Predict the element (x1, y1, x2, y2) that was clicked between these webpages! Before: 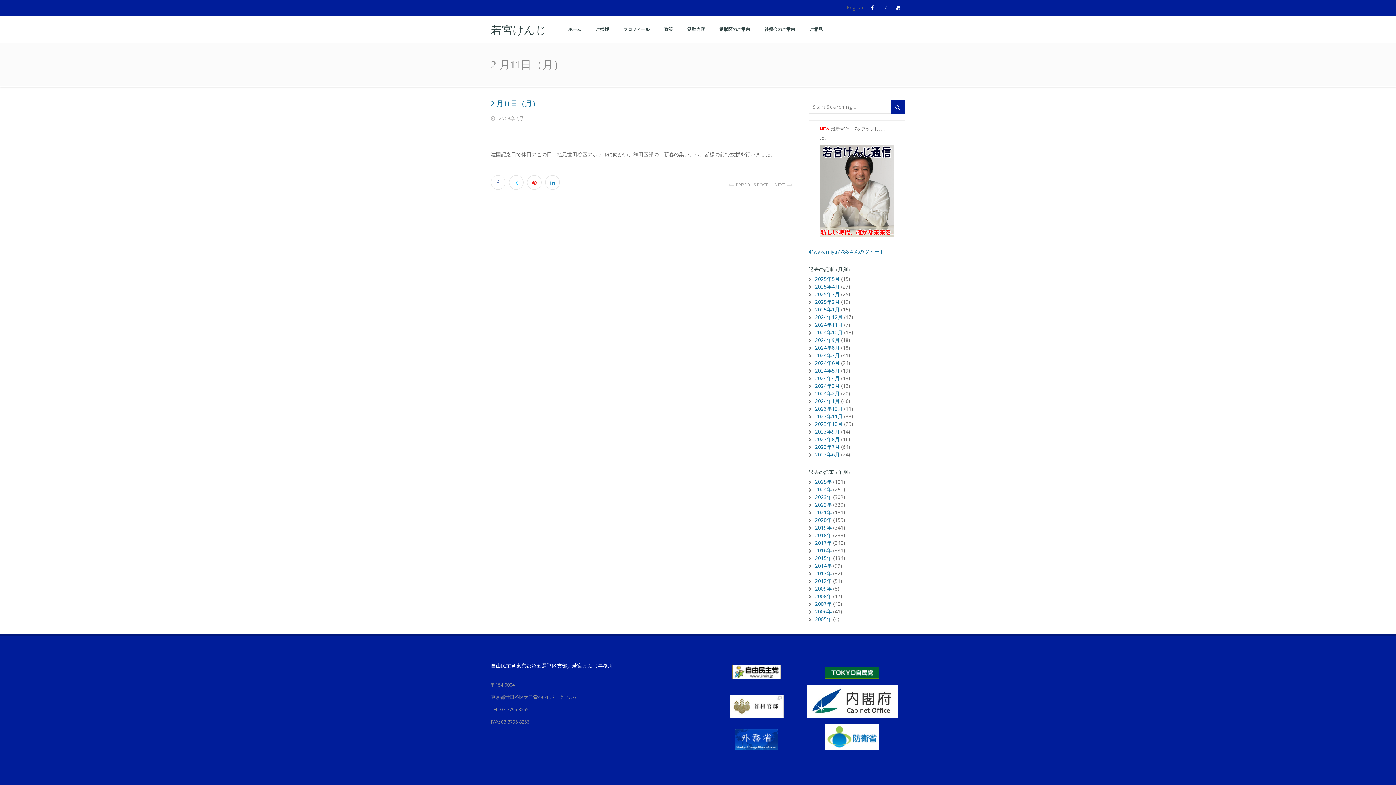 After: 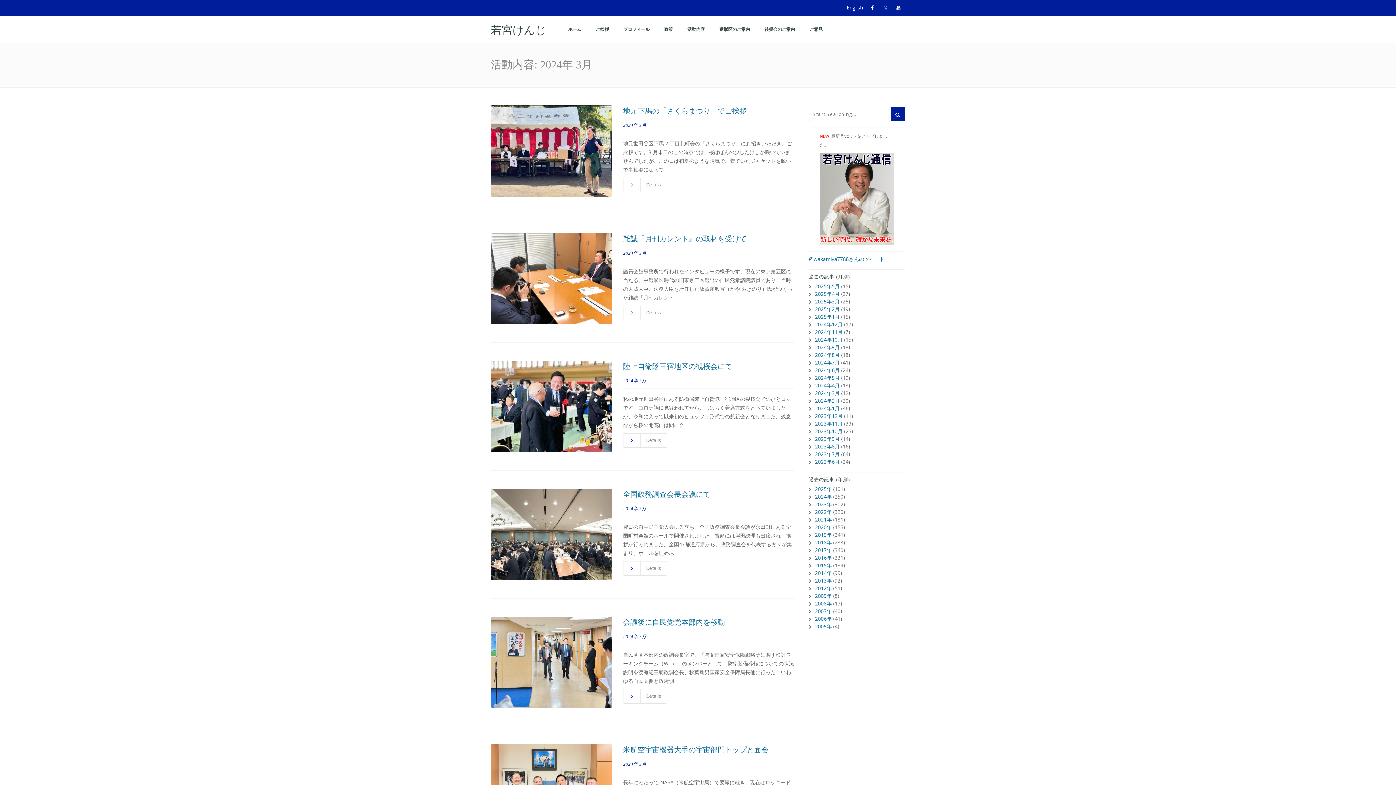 Action: label: 2024年3月 bbox: (815, 382, 840, 389)